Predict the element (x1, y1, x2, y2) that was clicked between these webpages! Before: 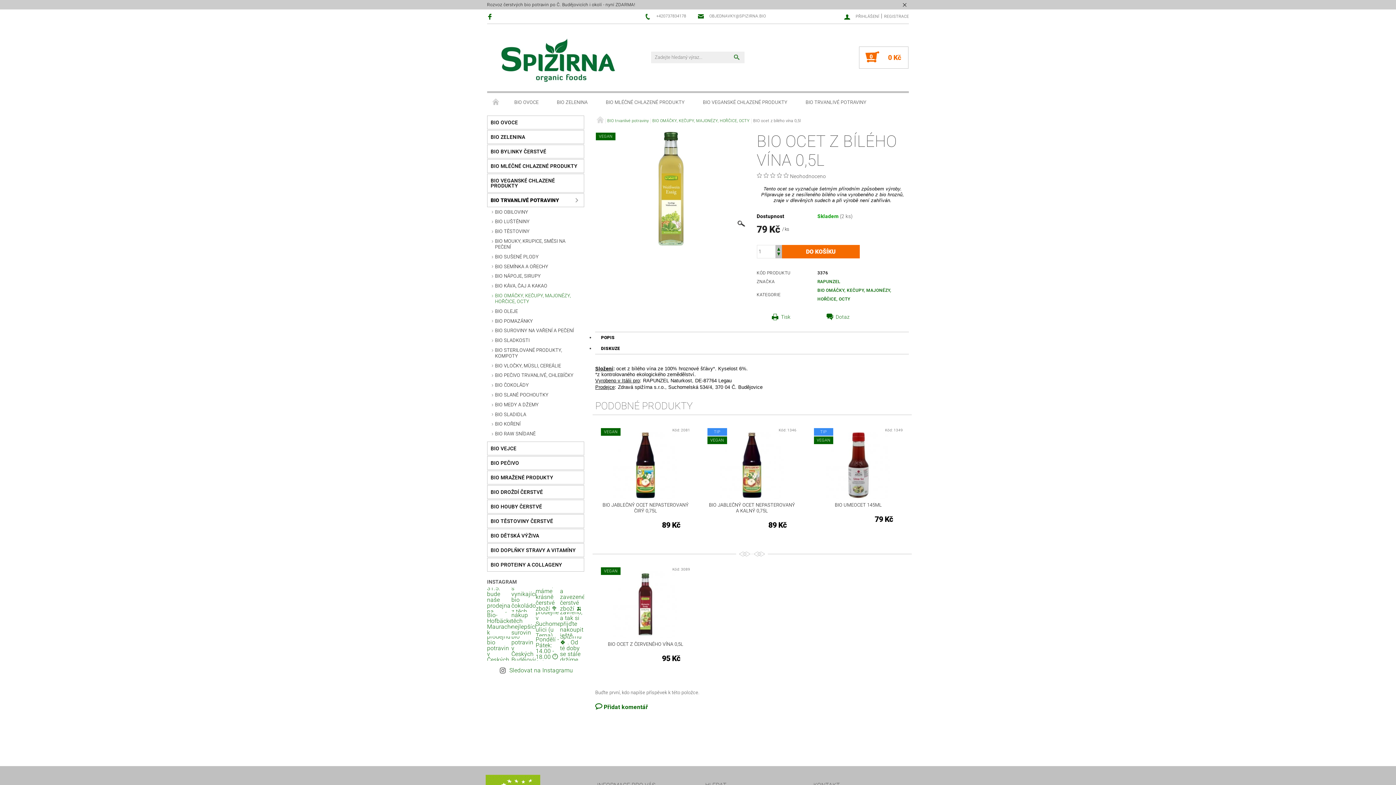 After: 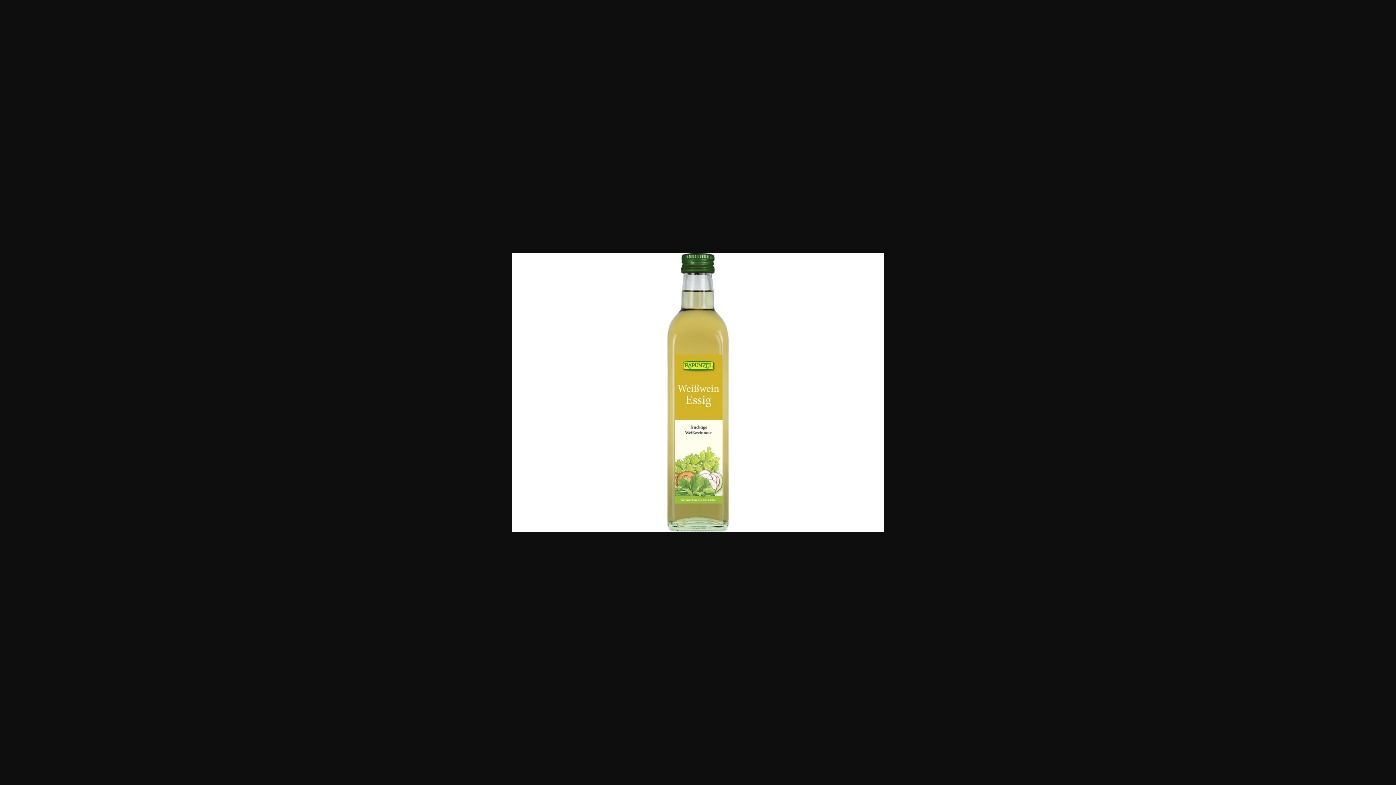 Action: bbox: (595, 185, 747, 191)